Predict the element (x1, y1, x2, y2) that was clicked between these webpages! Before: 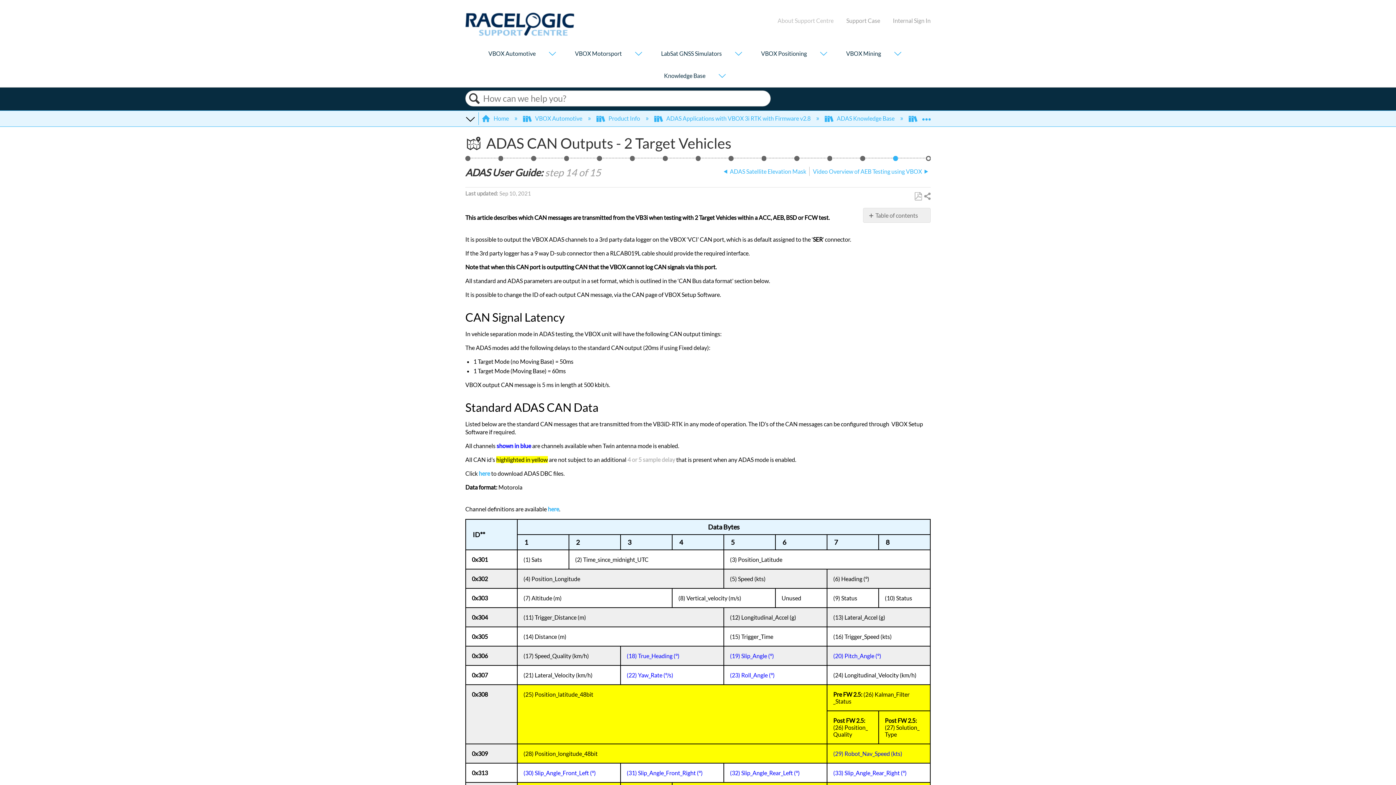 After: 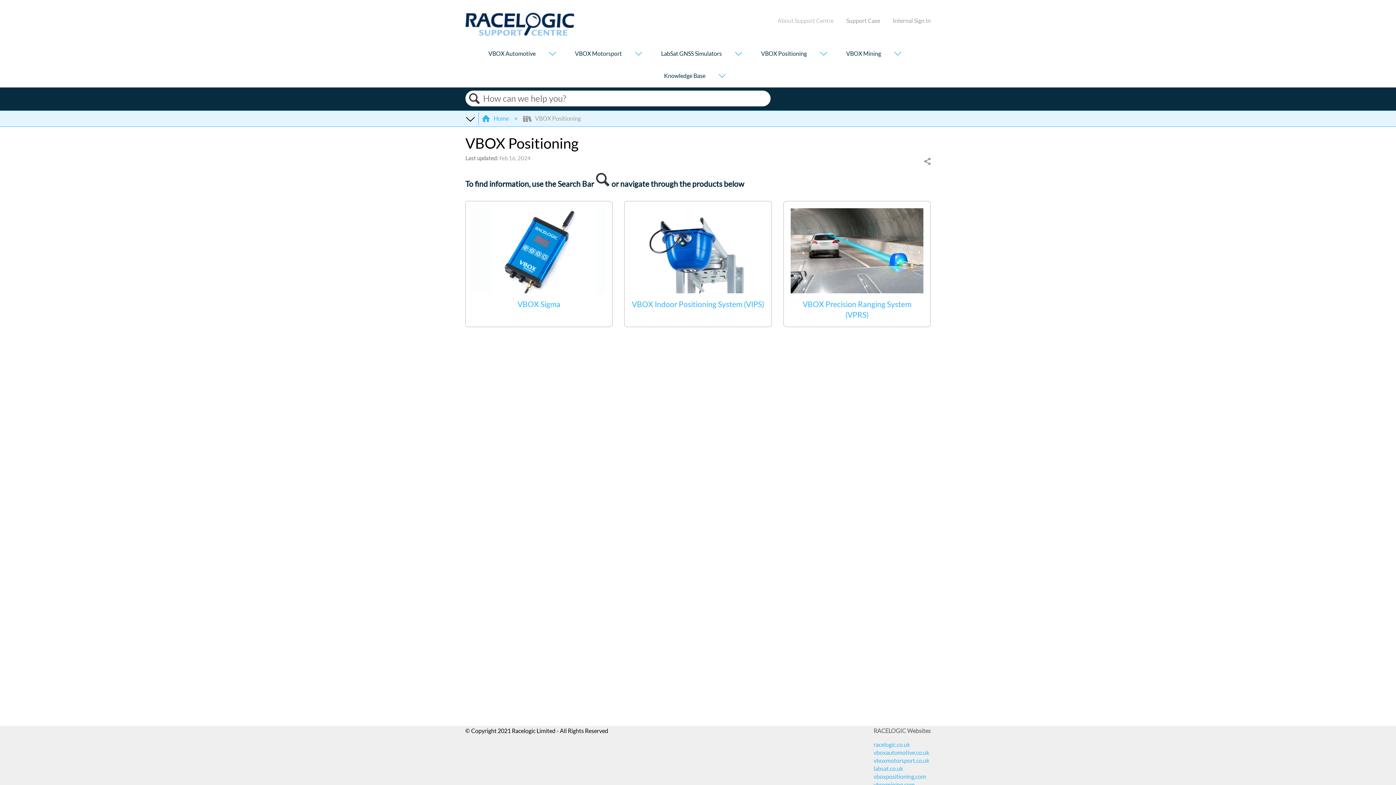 Action: bbox: (761, 49, 807, 56) label: VBOX Positioning